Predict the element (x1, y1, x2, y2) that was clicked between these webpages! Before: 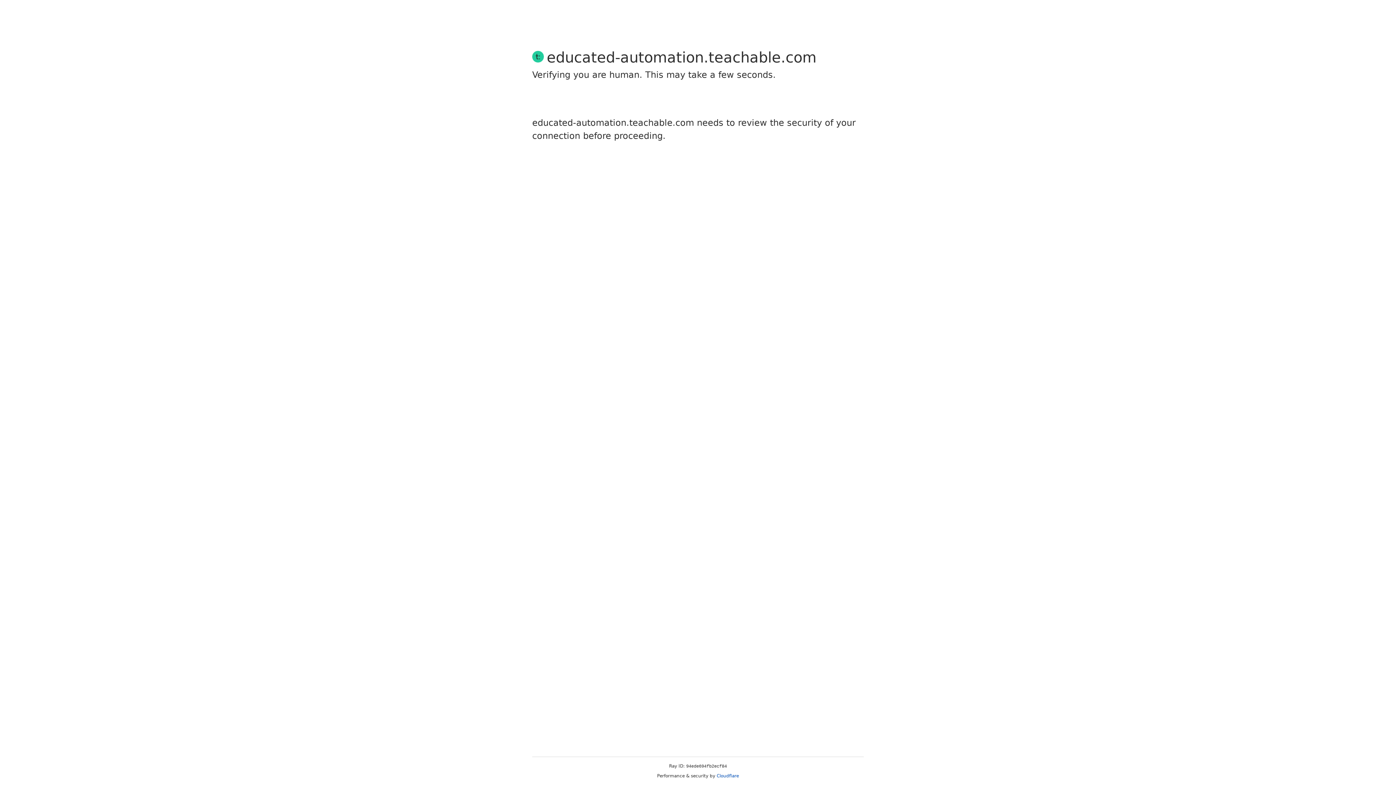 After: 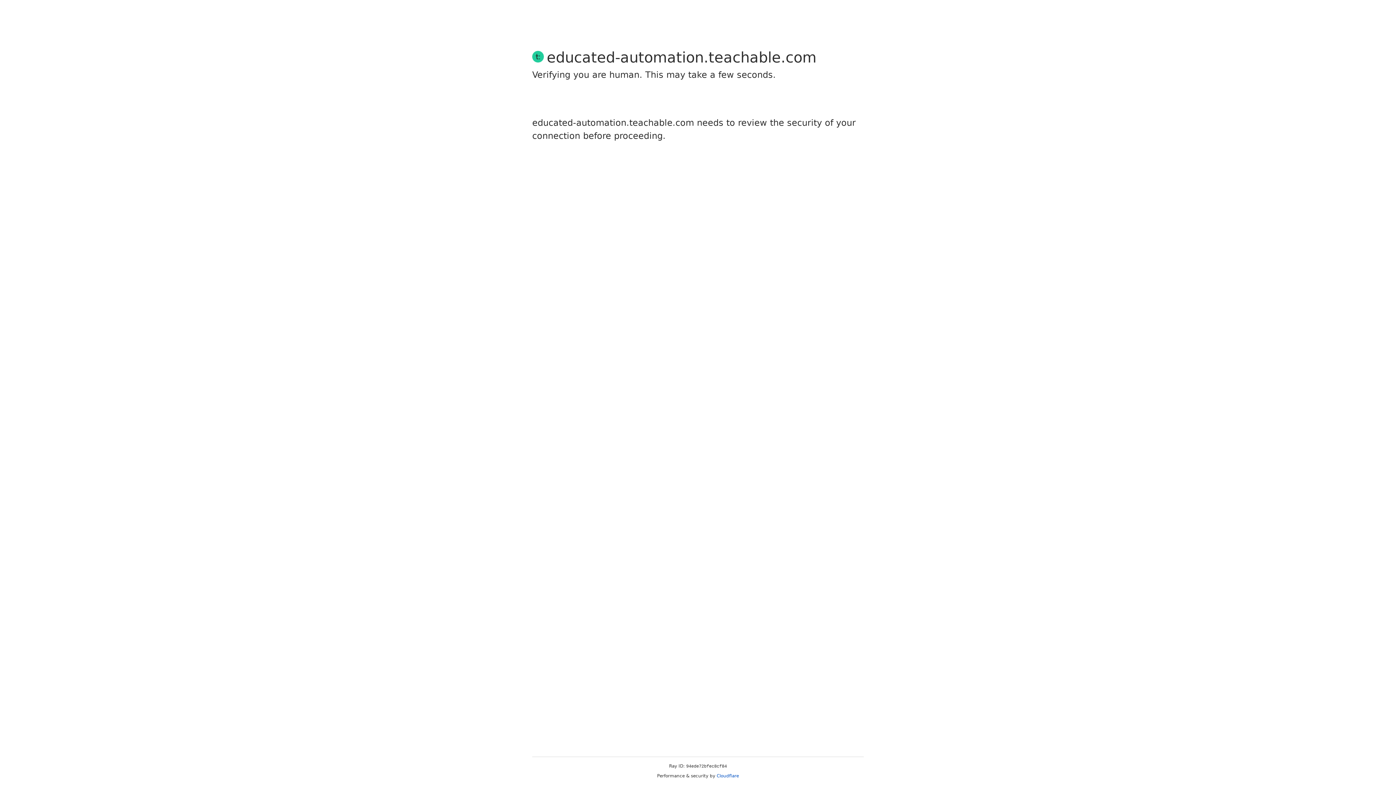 Action: bbox: (716, 773, 739, 778) label: Cloudflare